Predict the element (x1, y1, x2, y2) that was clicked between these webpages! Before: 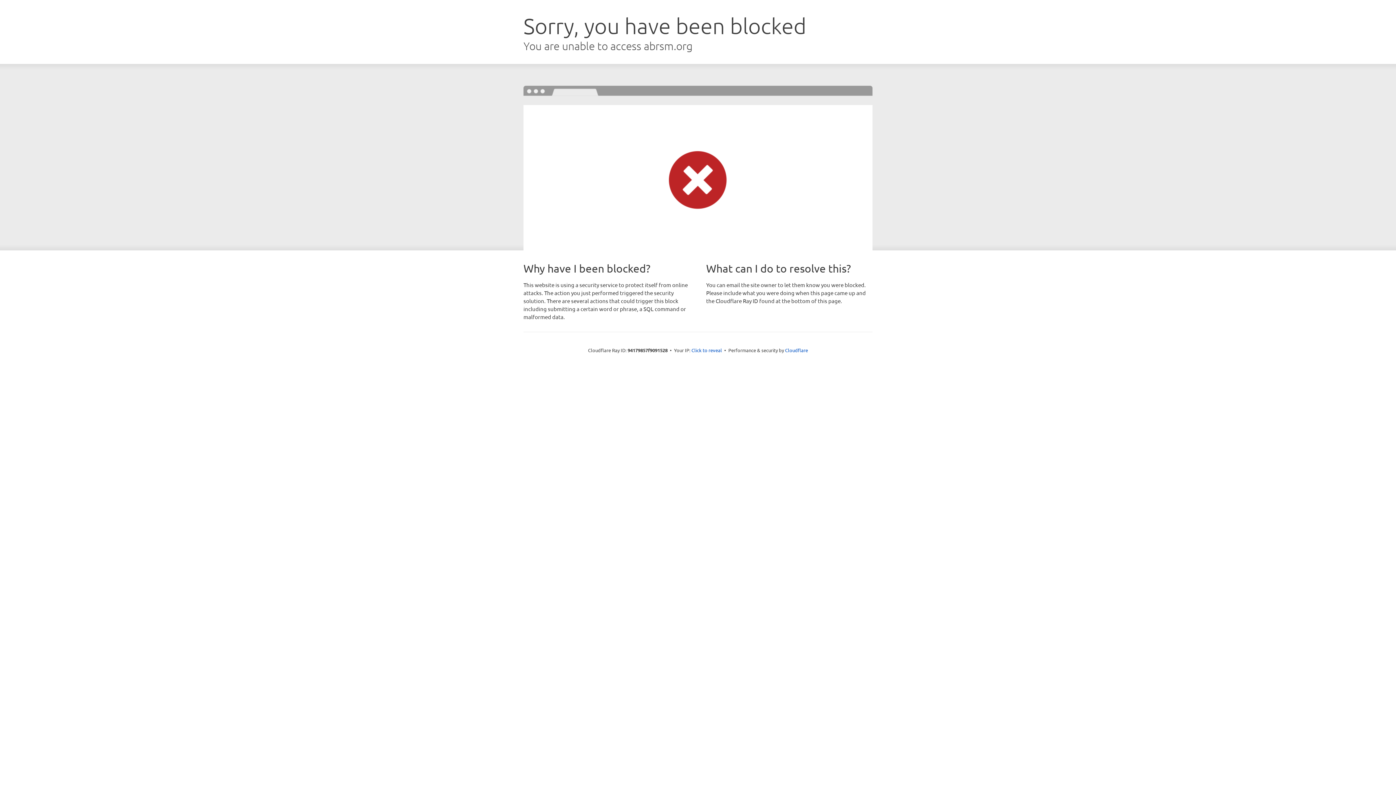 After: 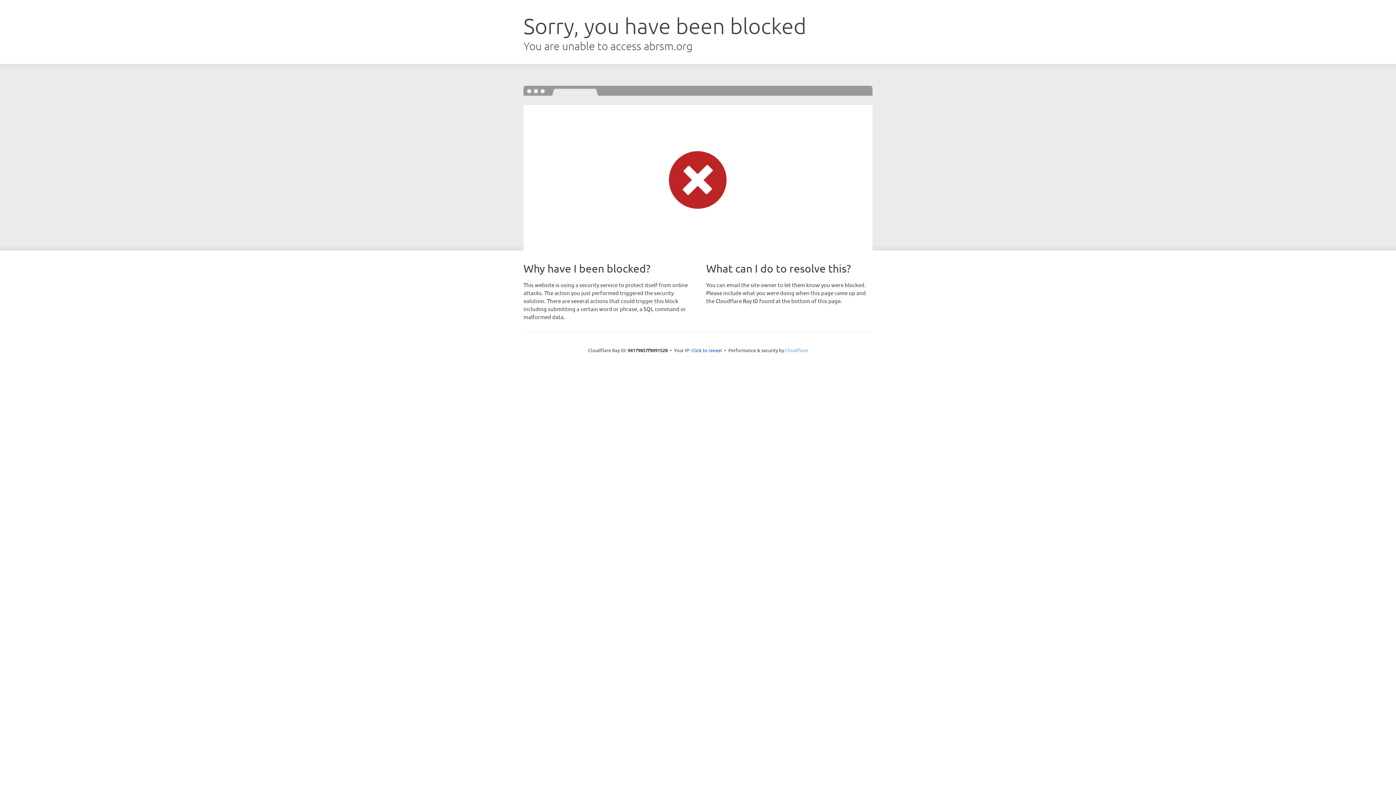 Action: bbox: (785, 347, 808, 353) label: Cloudflare